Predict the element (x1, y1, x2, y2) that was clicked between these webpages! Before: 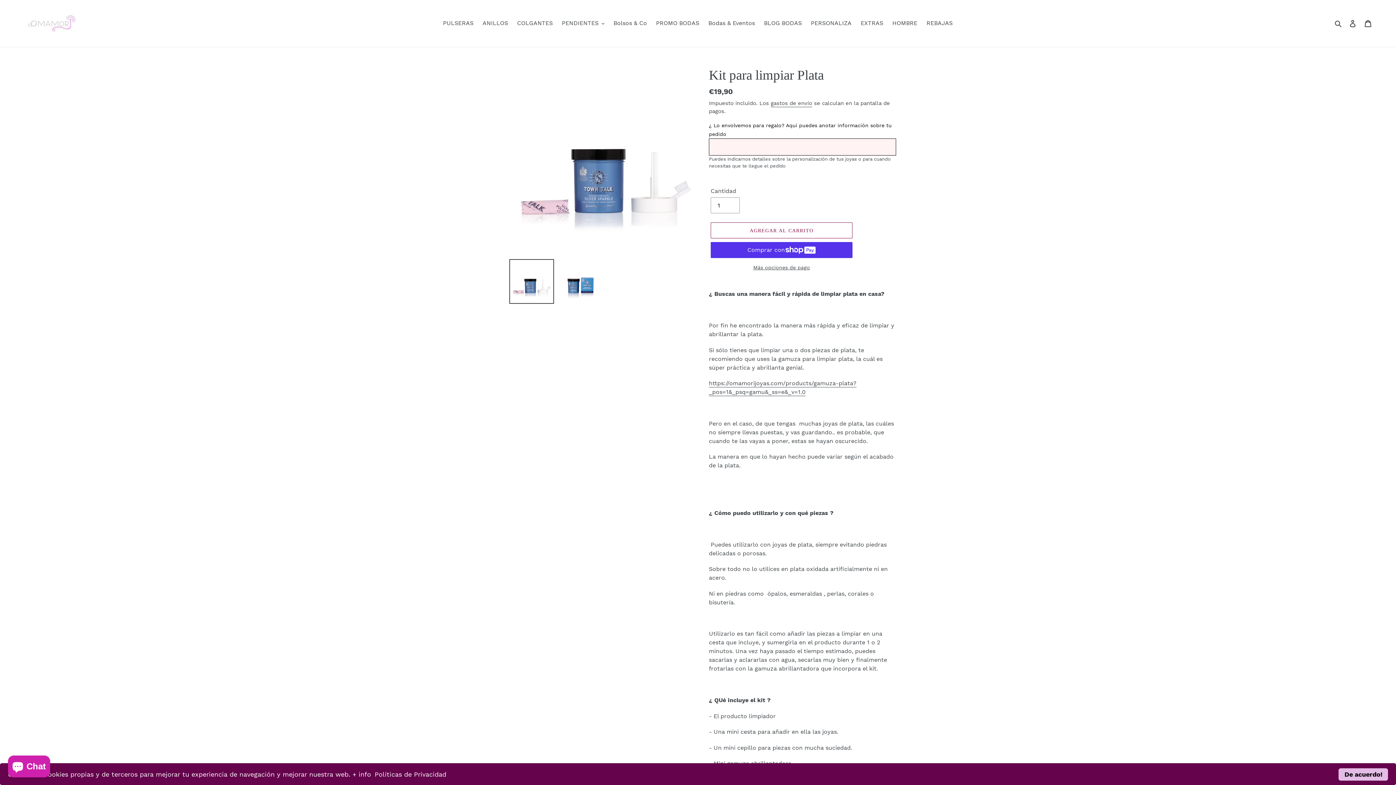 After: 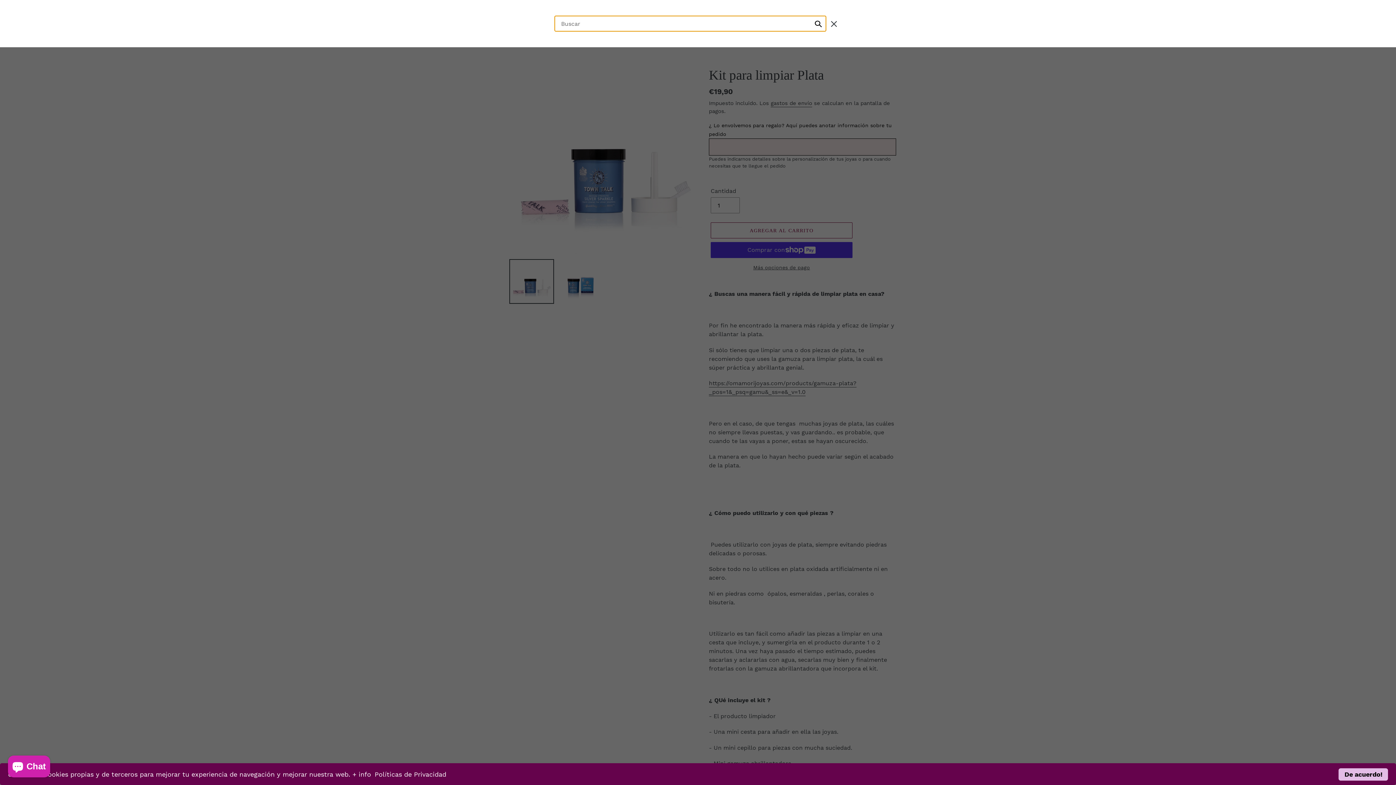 Action: bbox: (1332, 18, 1345, 28) label: Buscar